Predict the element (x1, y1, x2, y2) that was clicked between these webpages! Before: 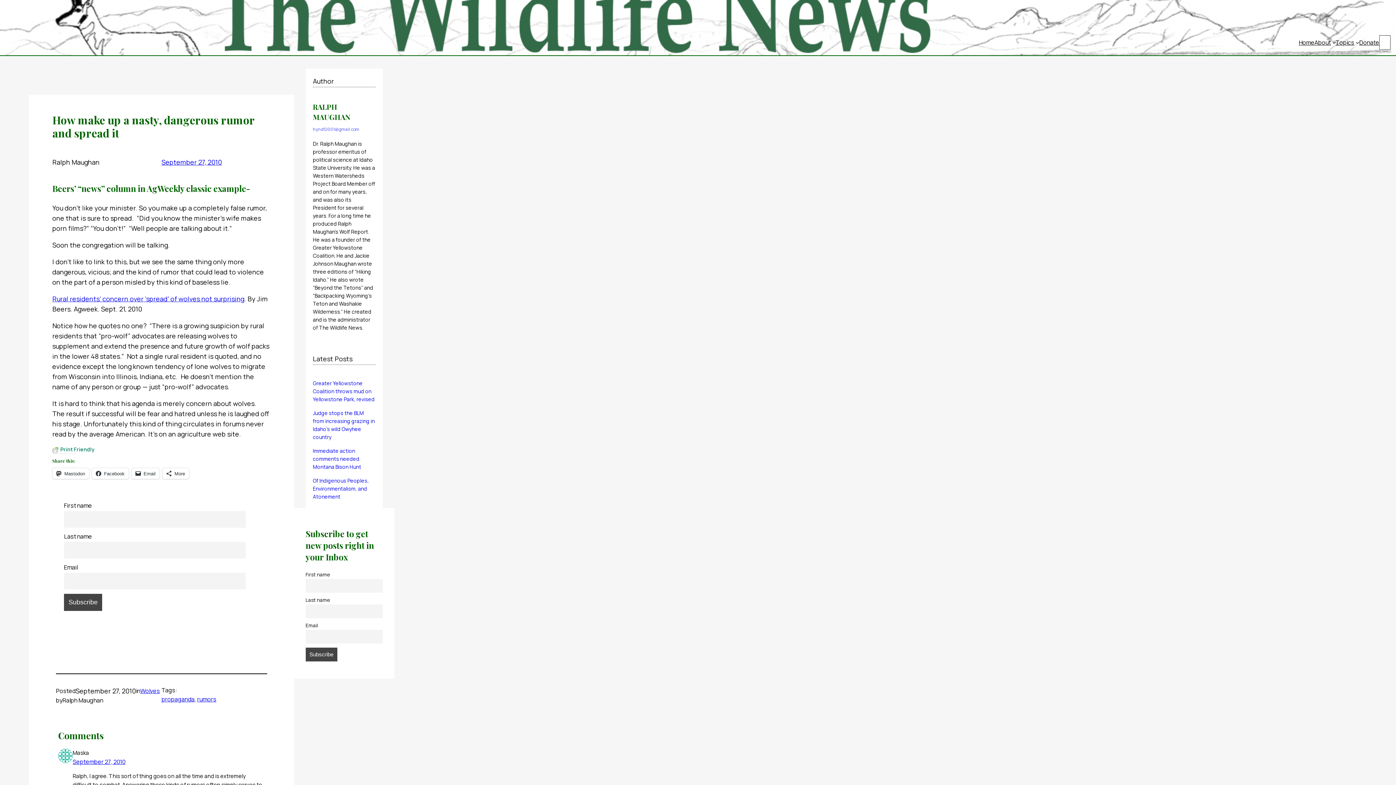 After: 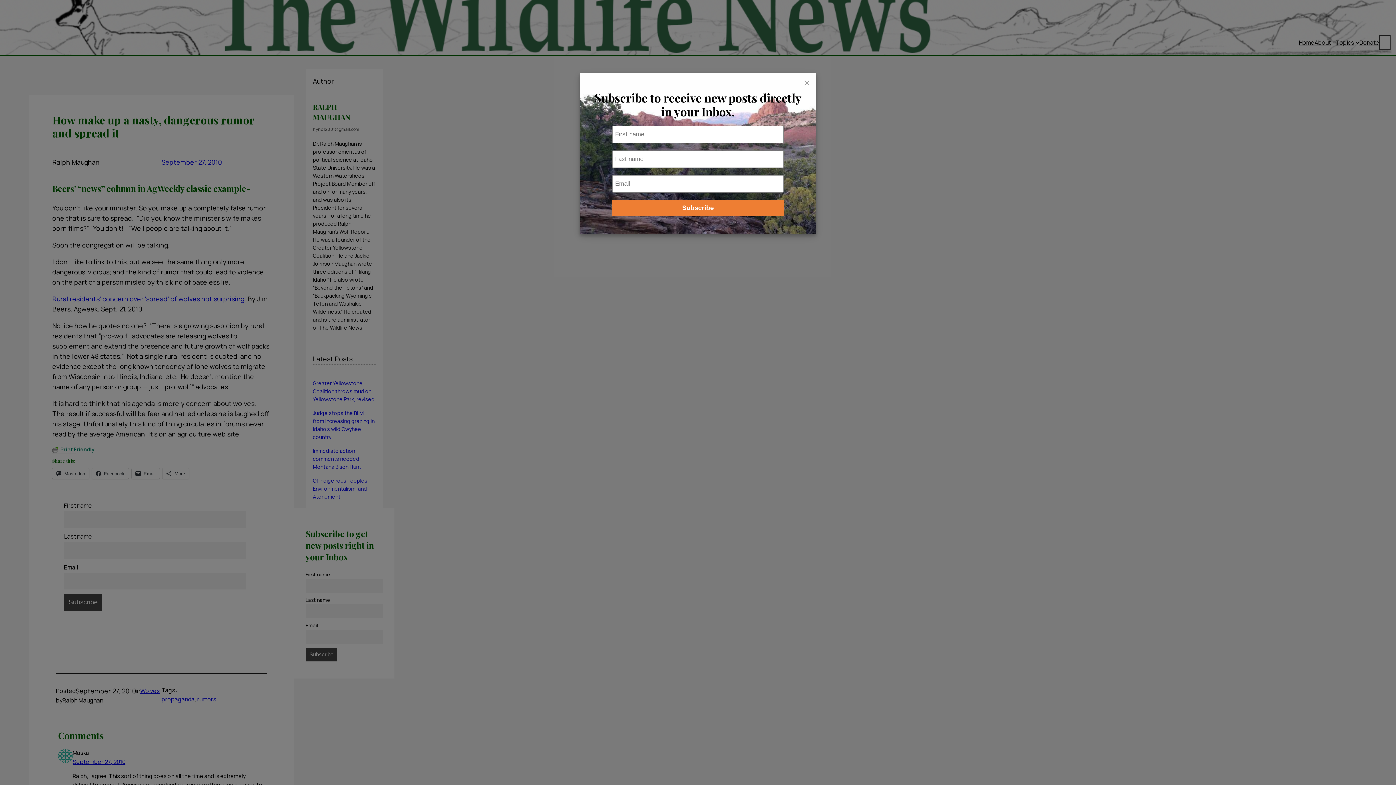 Action: bbox: (312, 126, 359, 132) label: hynd12001@gmail.com